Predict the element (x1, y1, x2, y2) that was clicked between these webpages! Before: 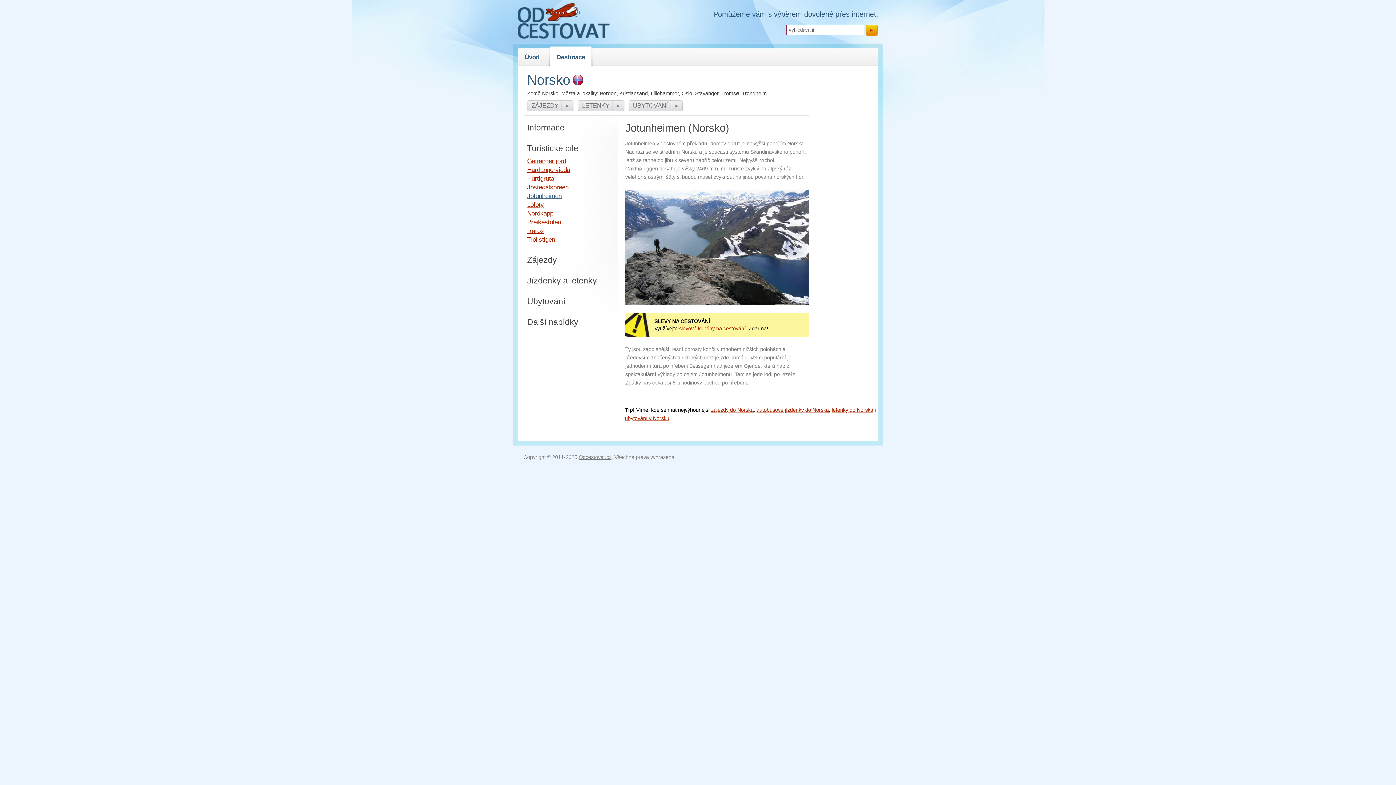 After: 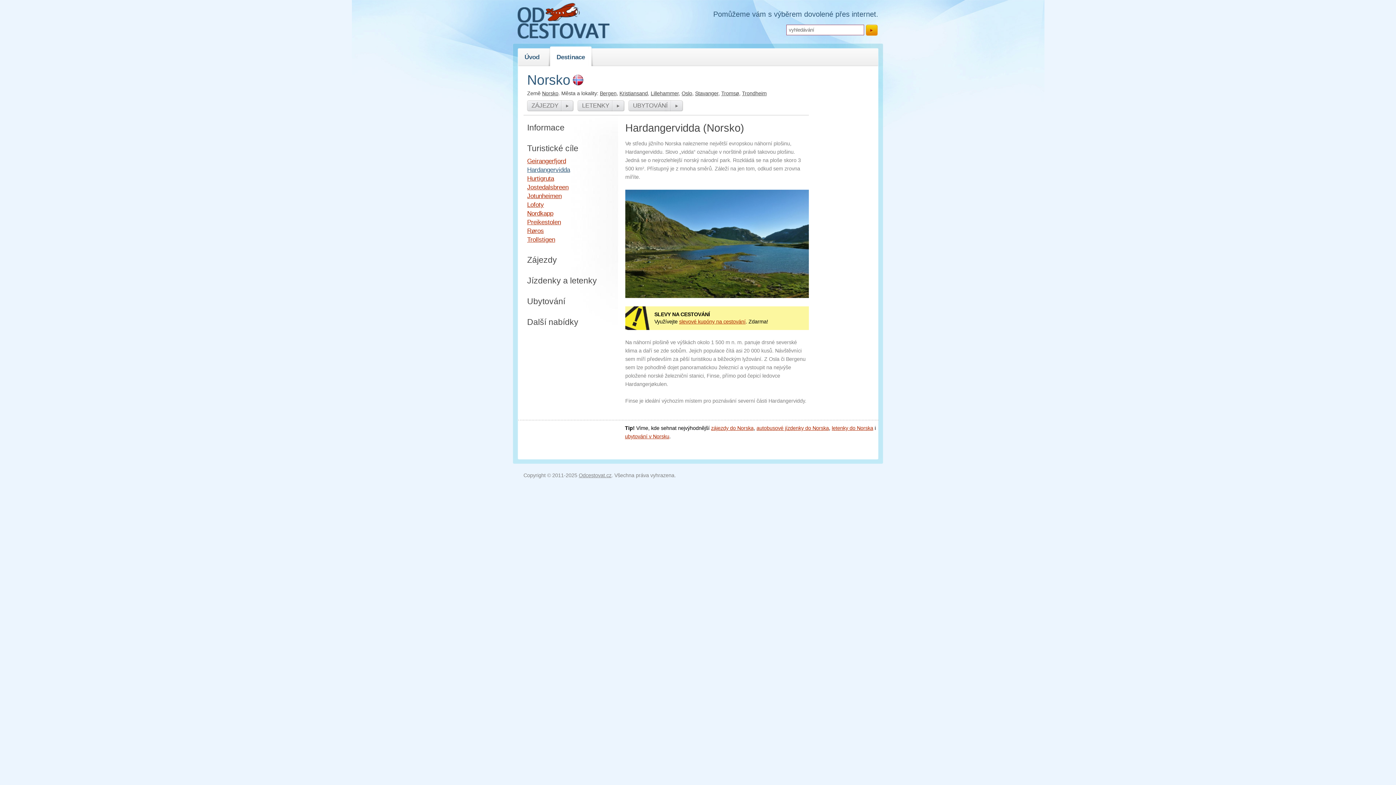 Action: bbox: (527, 166, 570, 173) label: Hardangervidda